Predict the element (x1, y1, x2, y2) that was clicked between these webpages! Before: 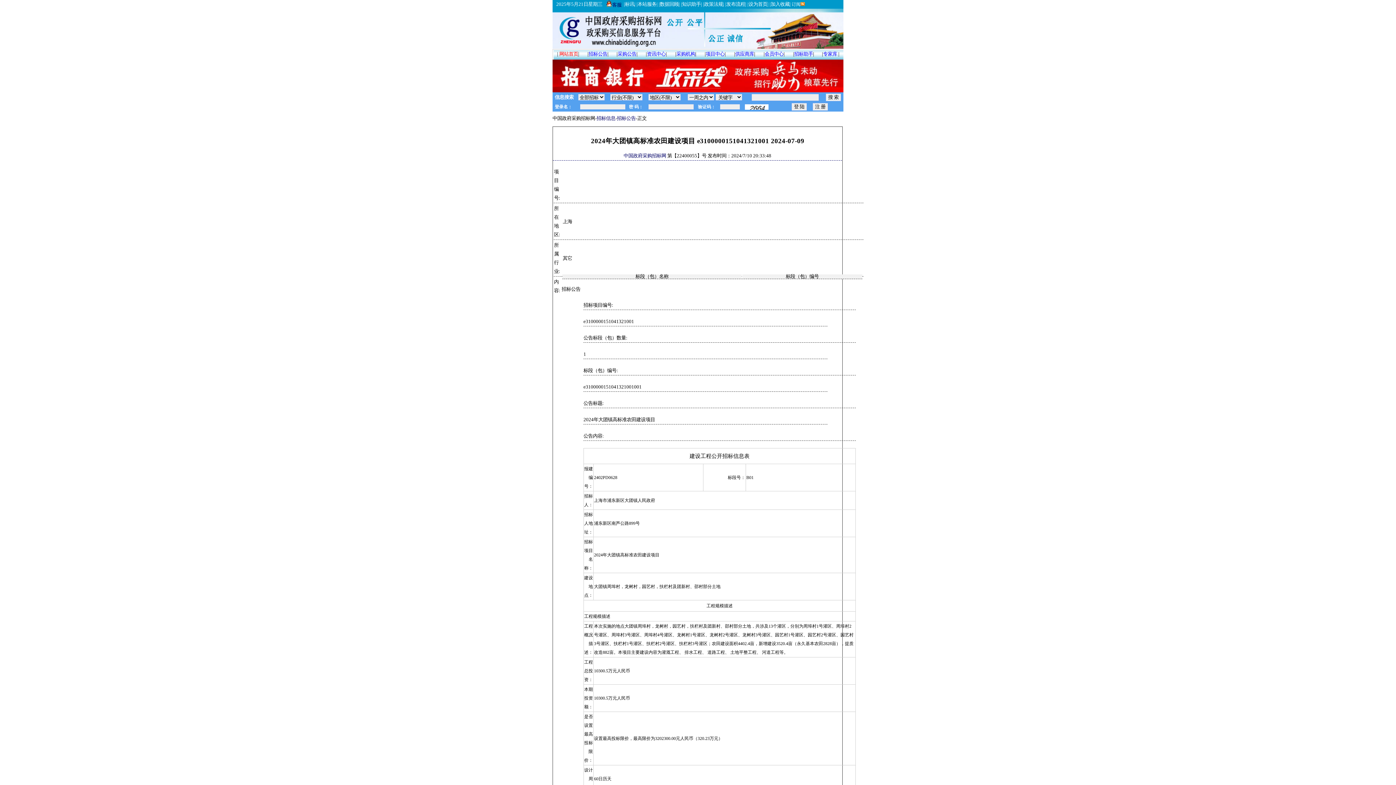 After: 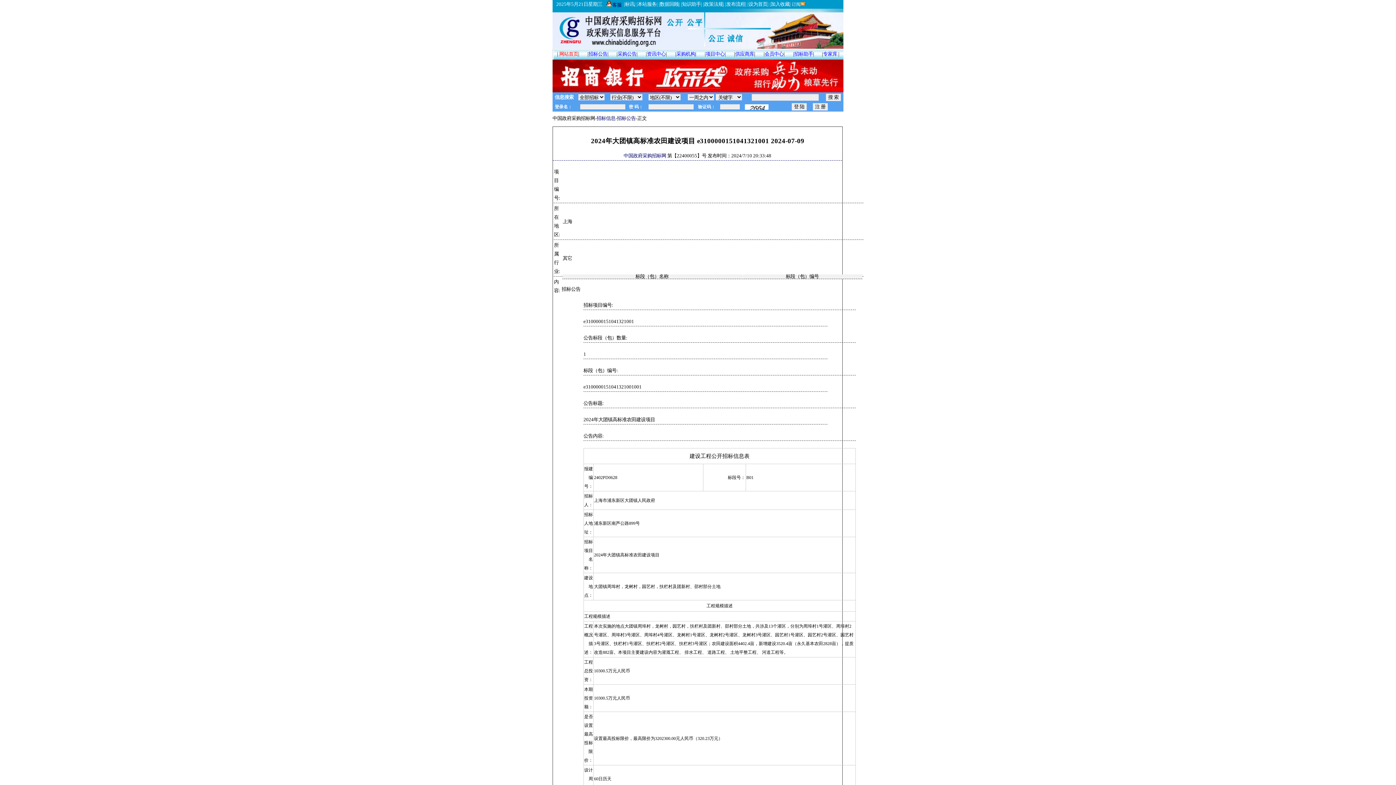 Action: bbox: (552, 88, 843, 93)